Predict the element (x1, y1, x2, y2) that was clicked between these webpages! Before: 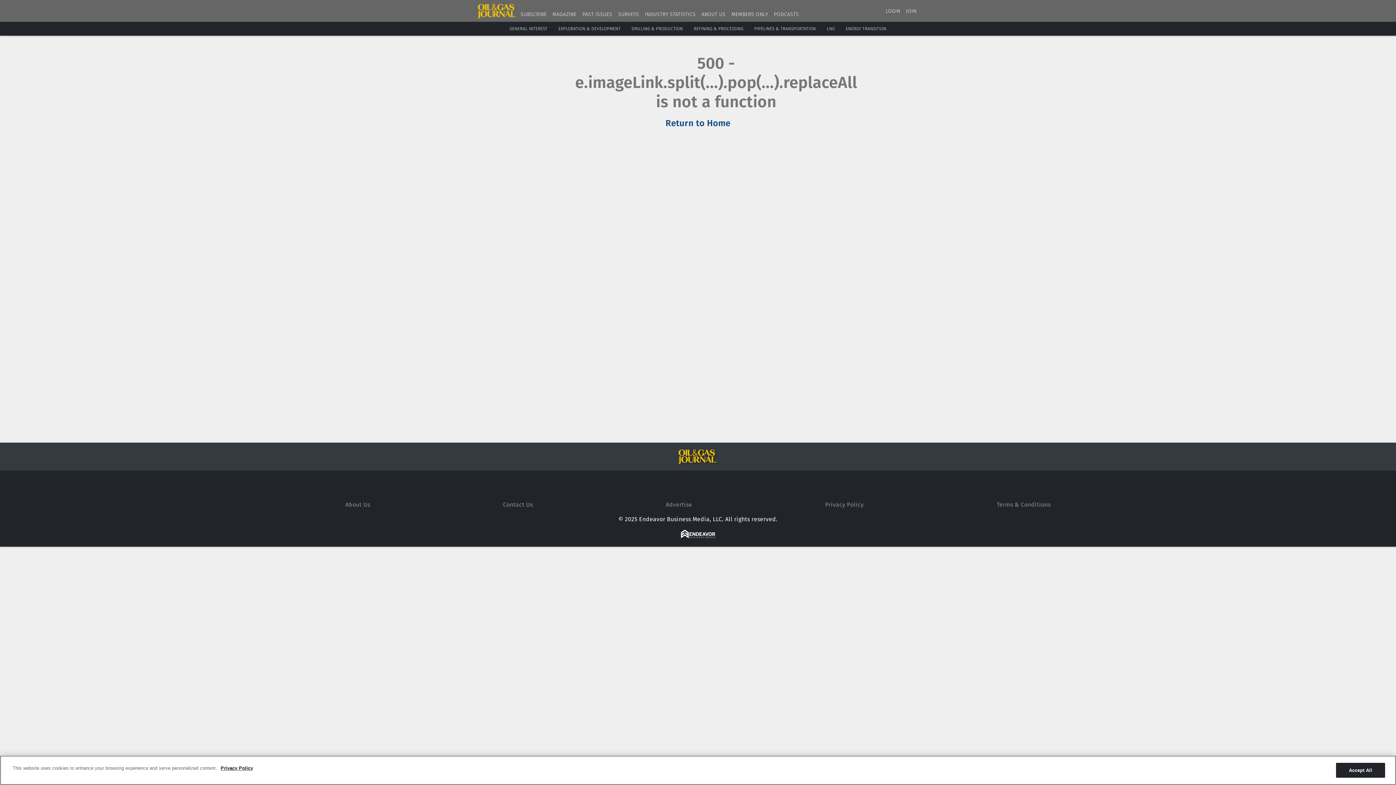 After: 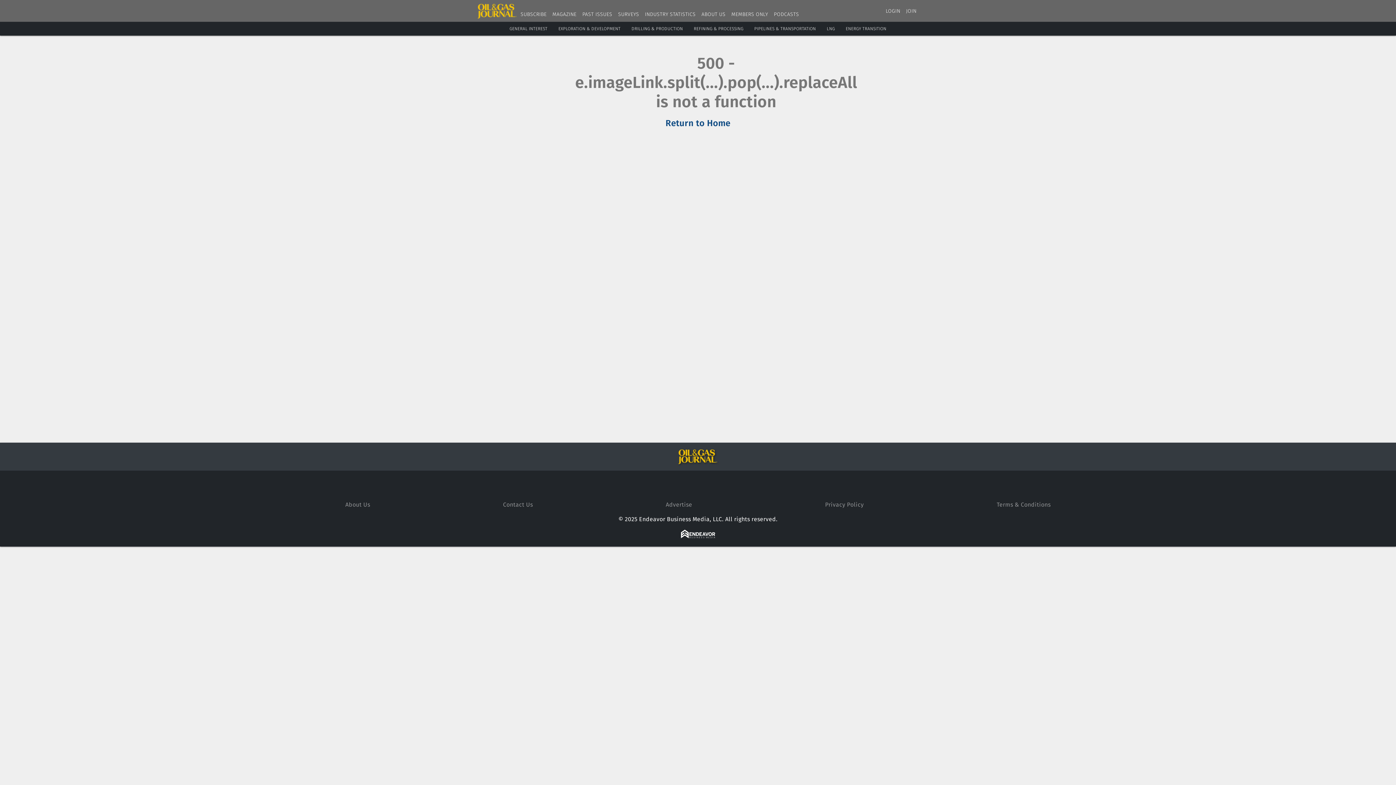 Action: bbox: (693, 26, 743, 31) label: REFINING & PROCESSING